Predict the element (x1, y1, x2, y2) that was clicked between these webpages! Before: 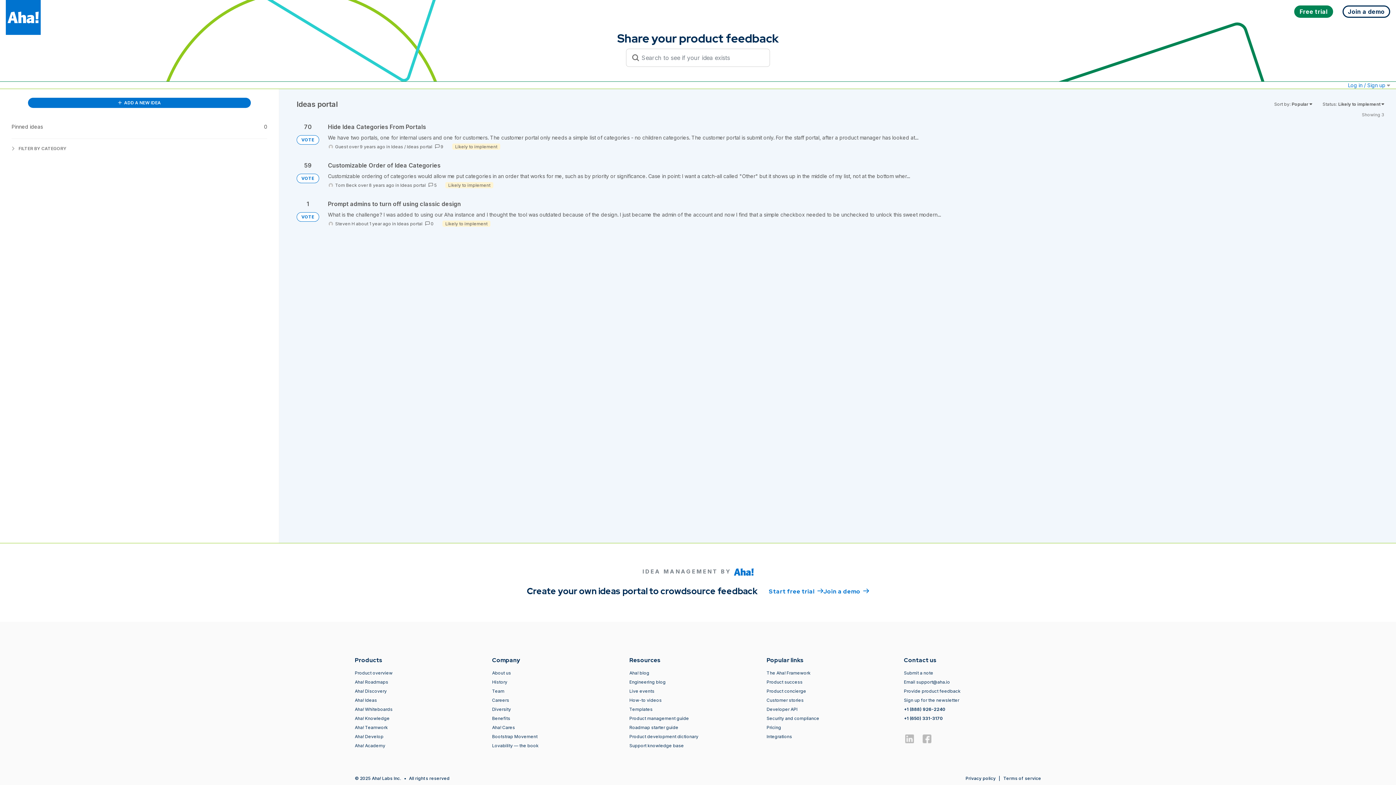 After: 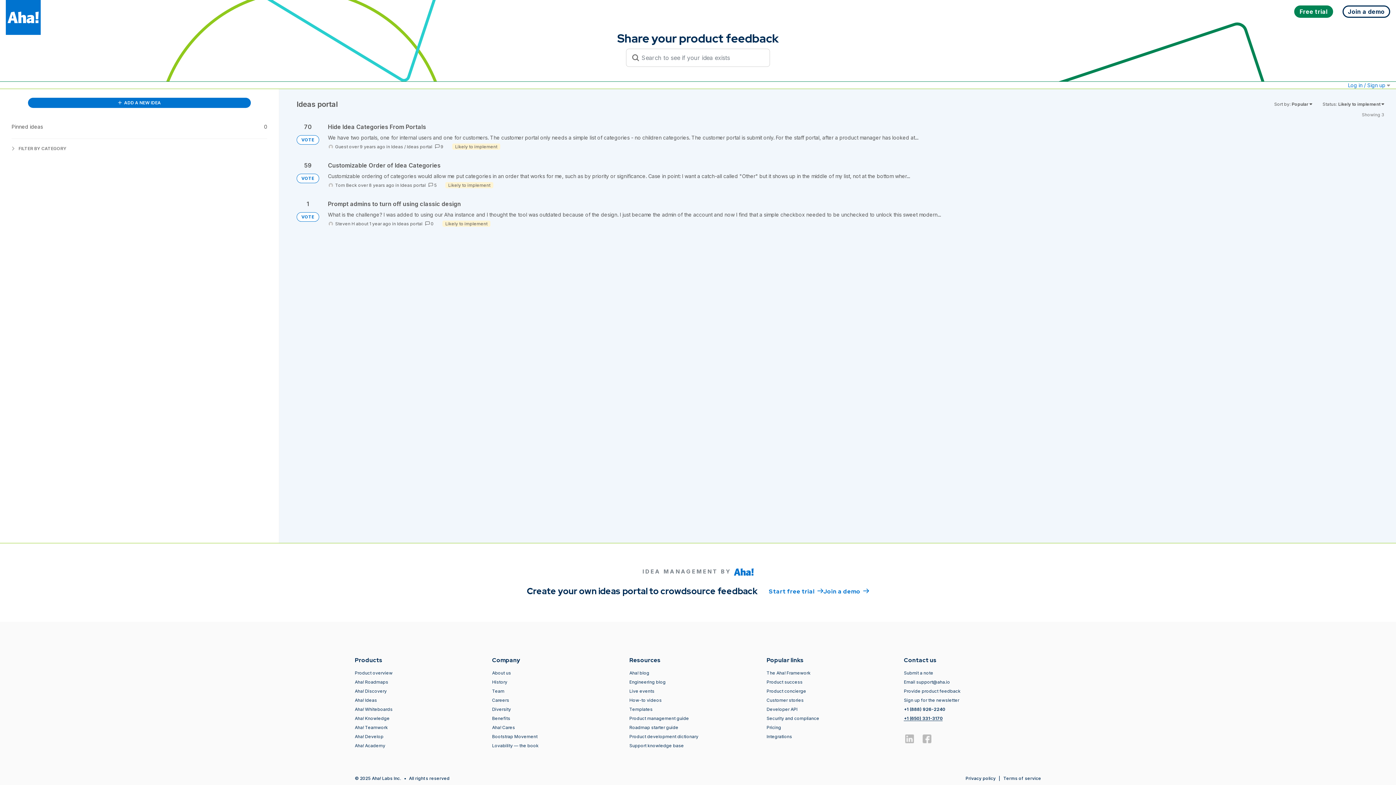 Action: label: +1 (650) 331-3170 bbox: (904, 716, 943, 721)